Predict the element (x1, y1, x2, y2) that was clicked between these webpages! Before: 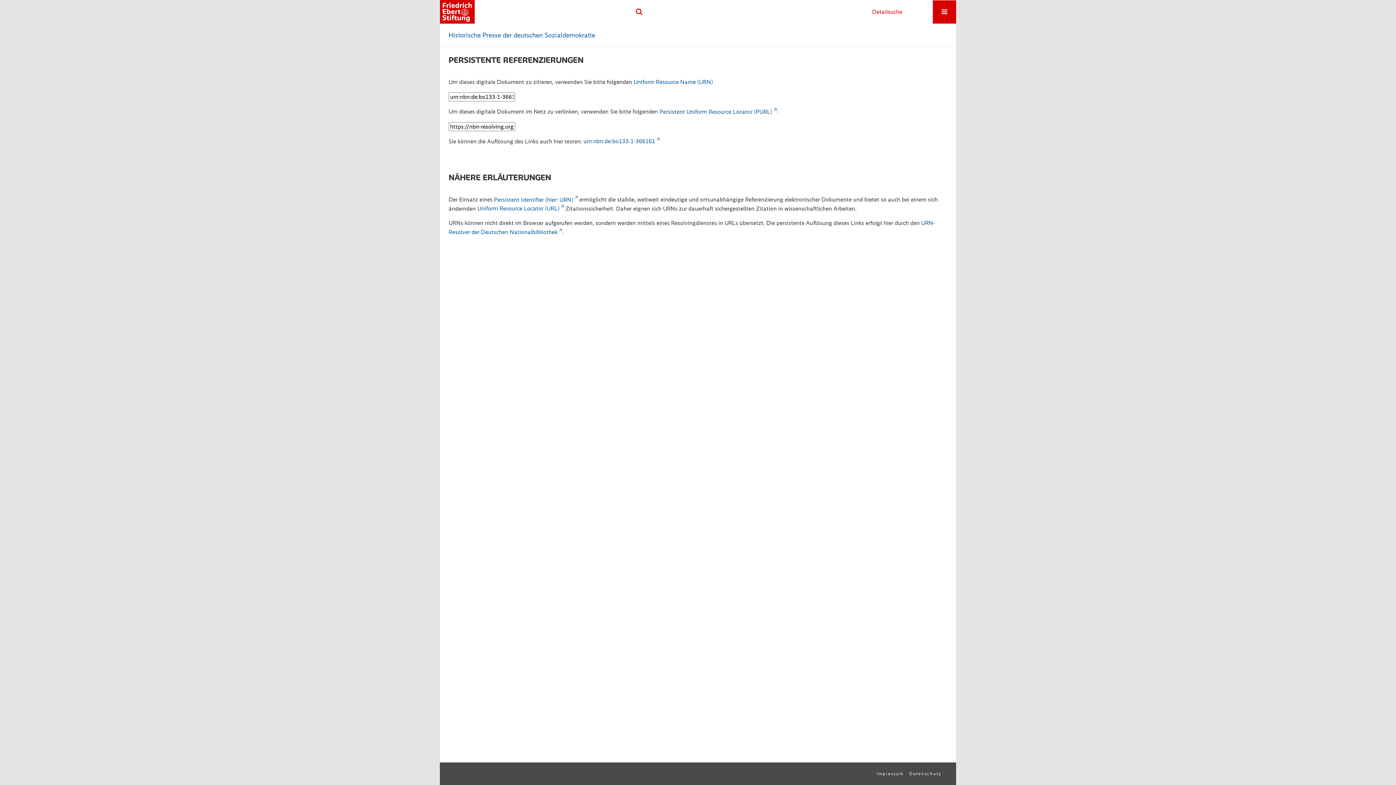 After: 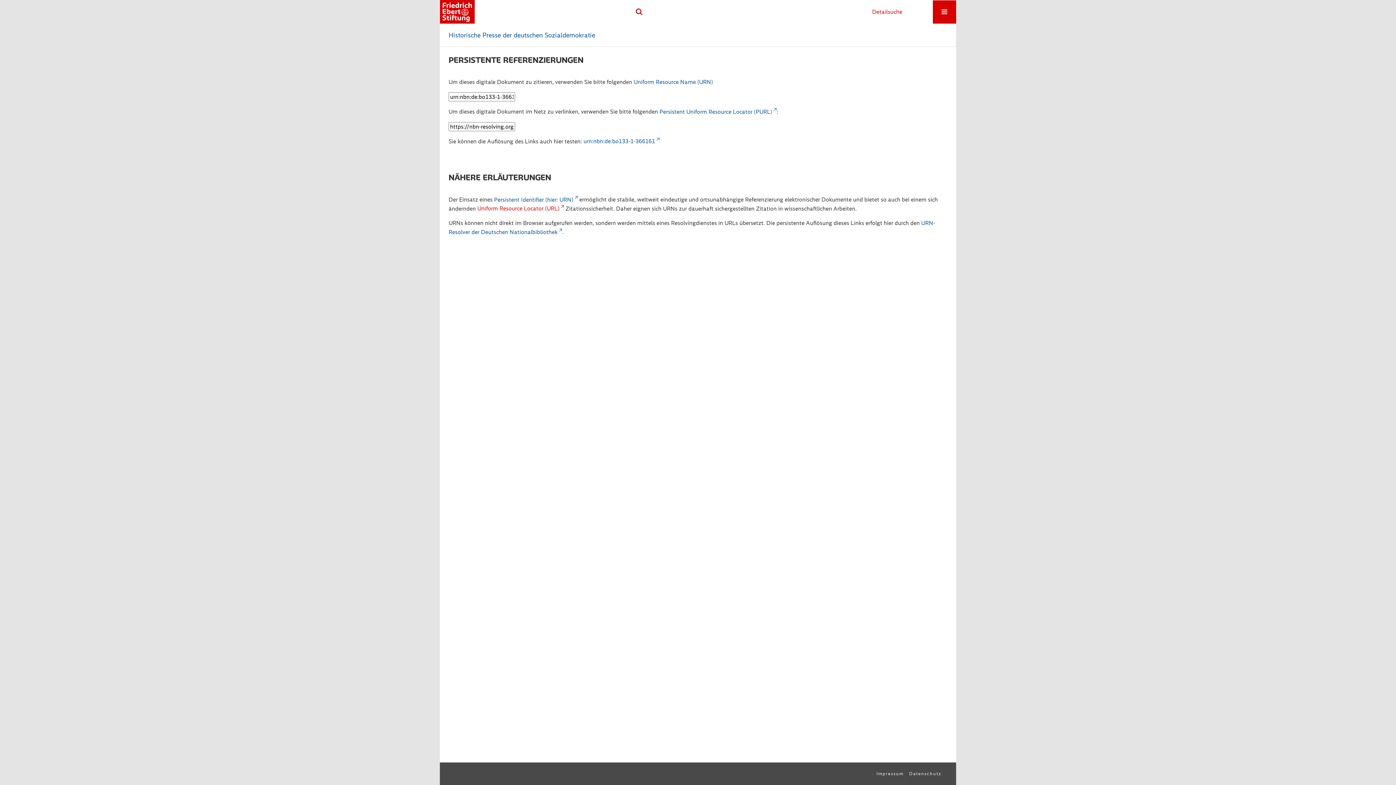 Action: bbox: (477, 205, 564, 212) label: Uniform Resource Locator (URL)